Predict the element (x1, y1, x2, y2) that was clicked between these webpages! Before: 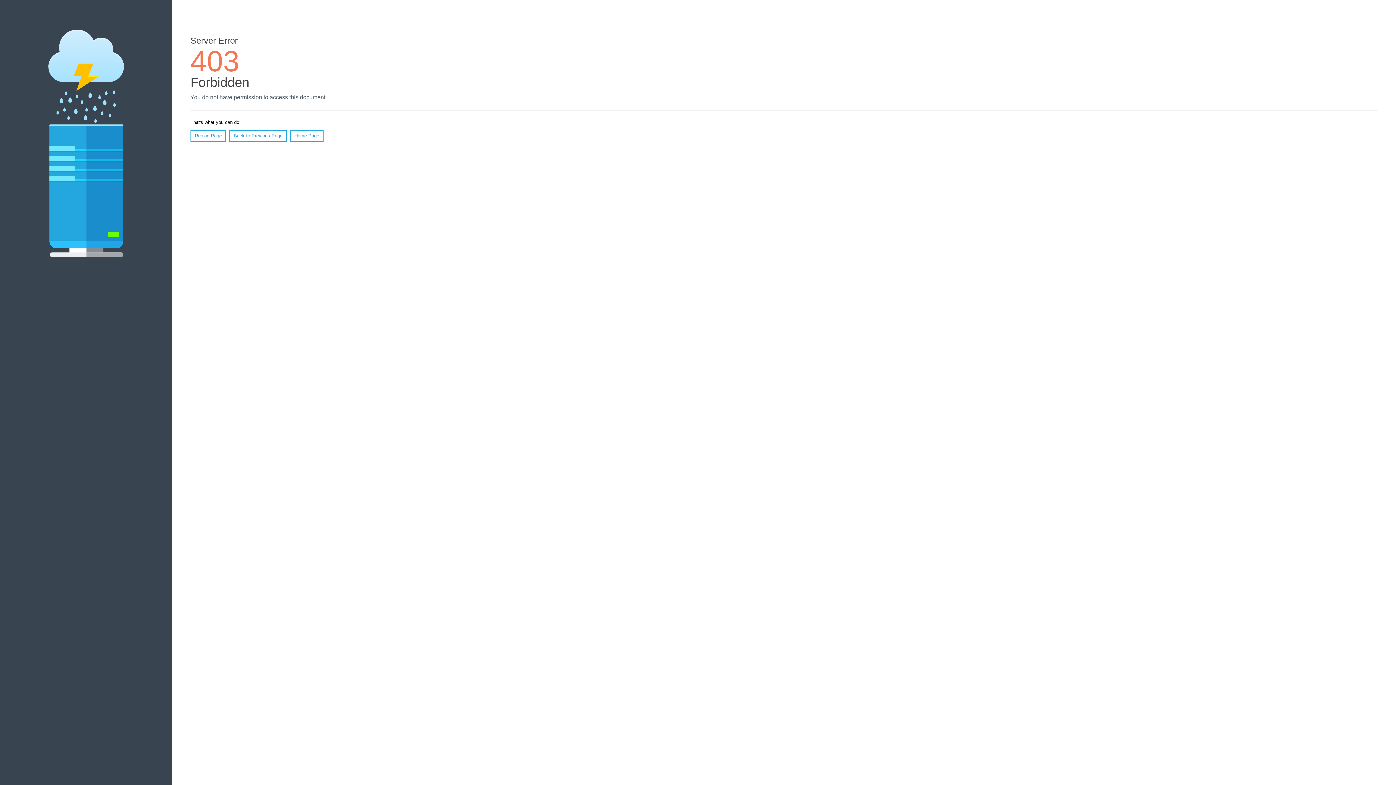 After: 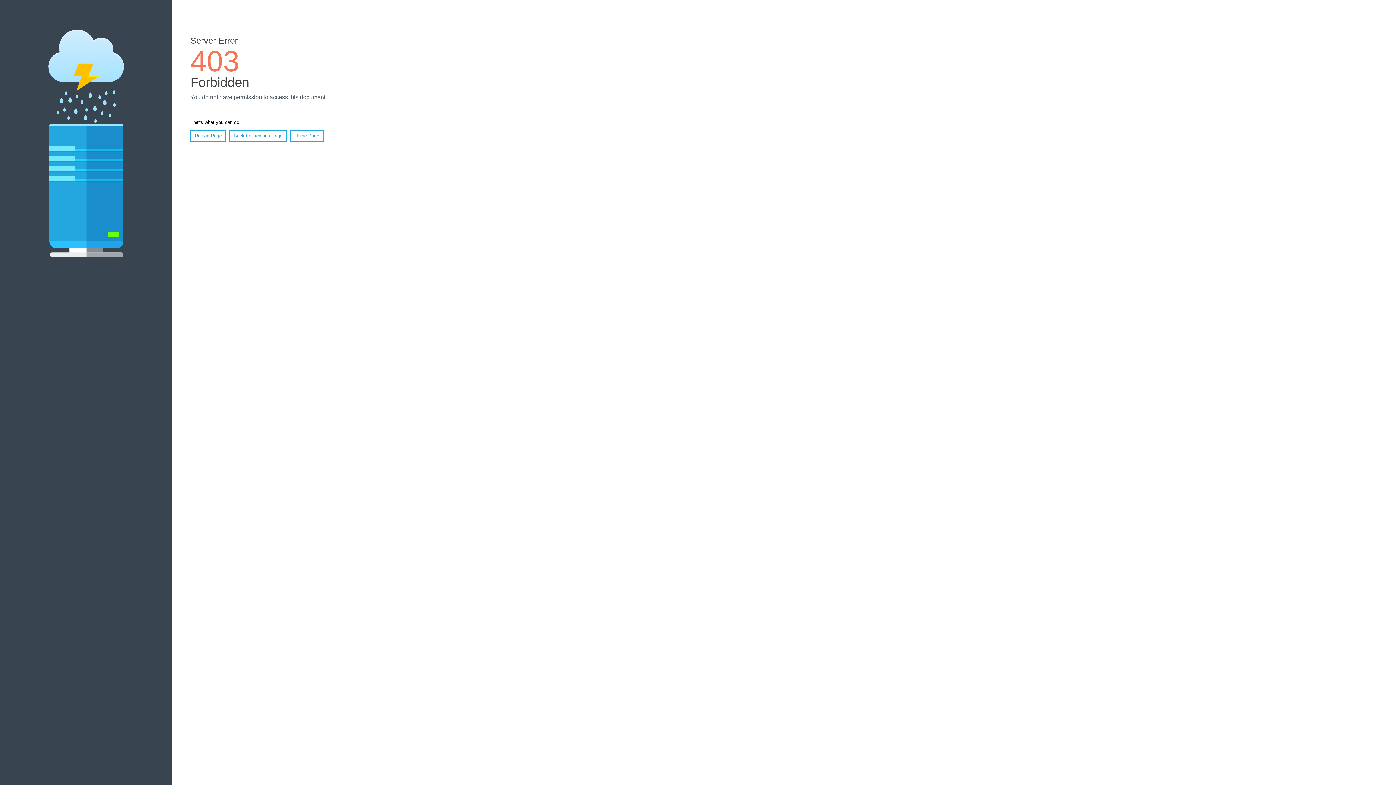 Action: bbox: (290, 130, 323, 141) label: Home Page